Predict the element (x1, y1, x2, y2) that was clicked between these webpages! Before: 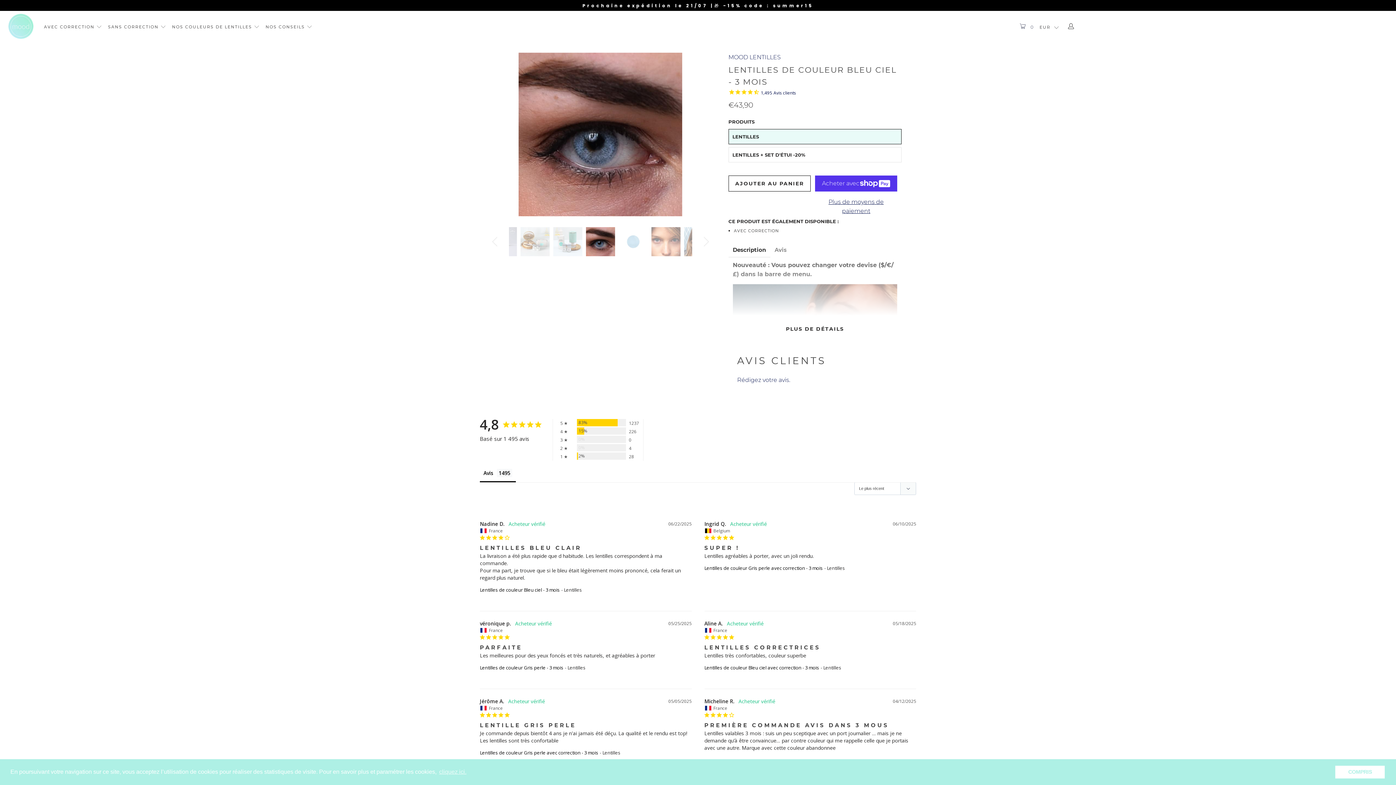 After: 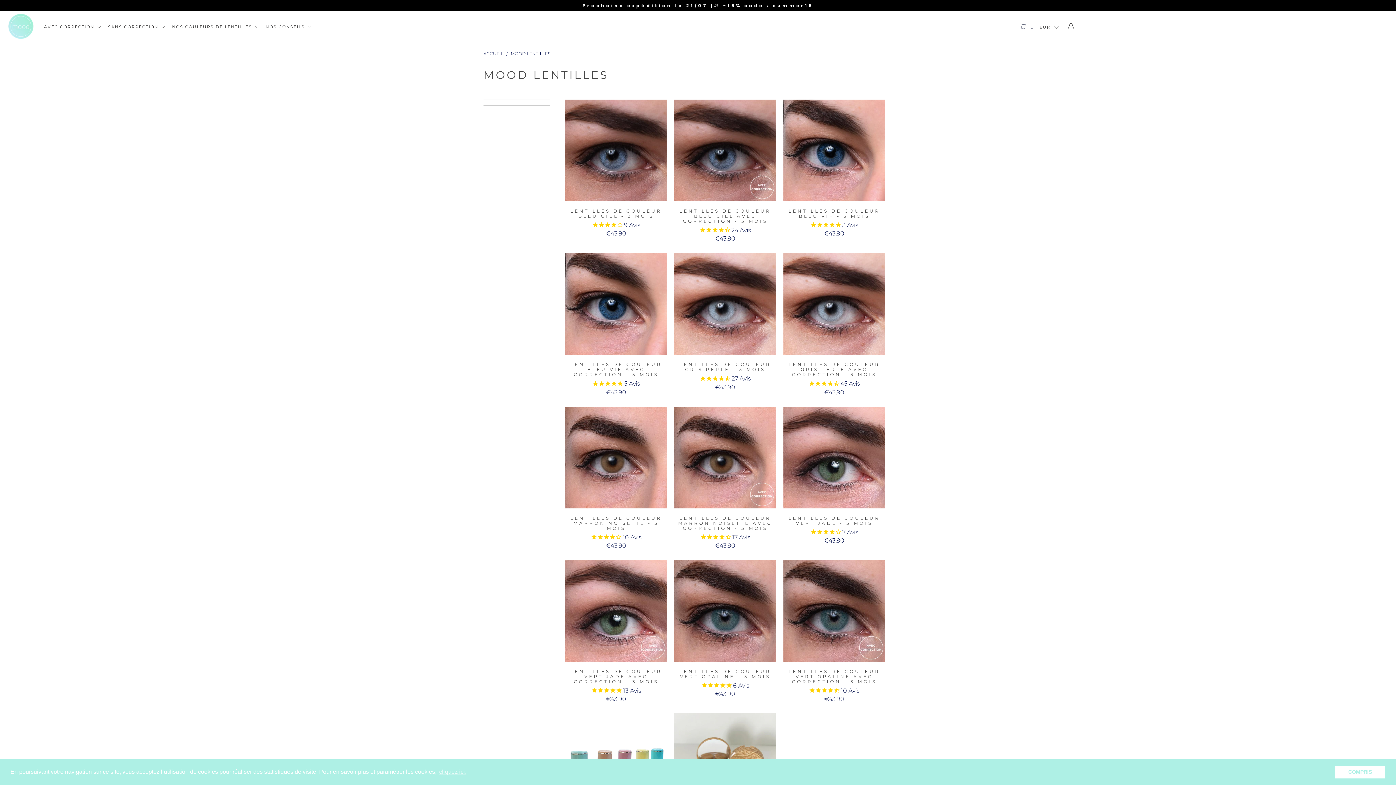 Action: label: MOOD LENTILLES bbox: (728, 53, 781, 60)